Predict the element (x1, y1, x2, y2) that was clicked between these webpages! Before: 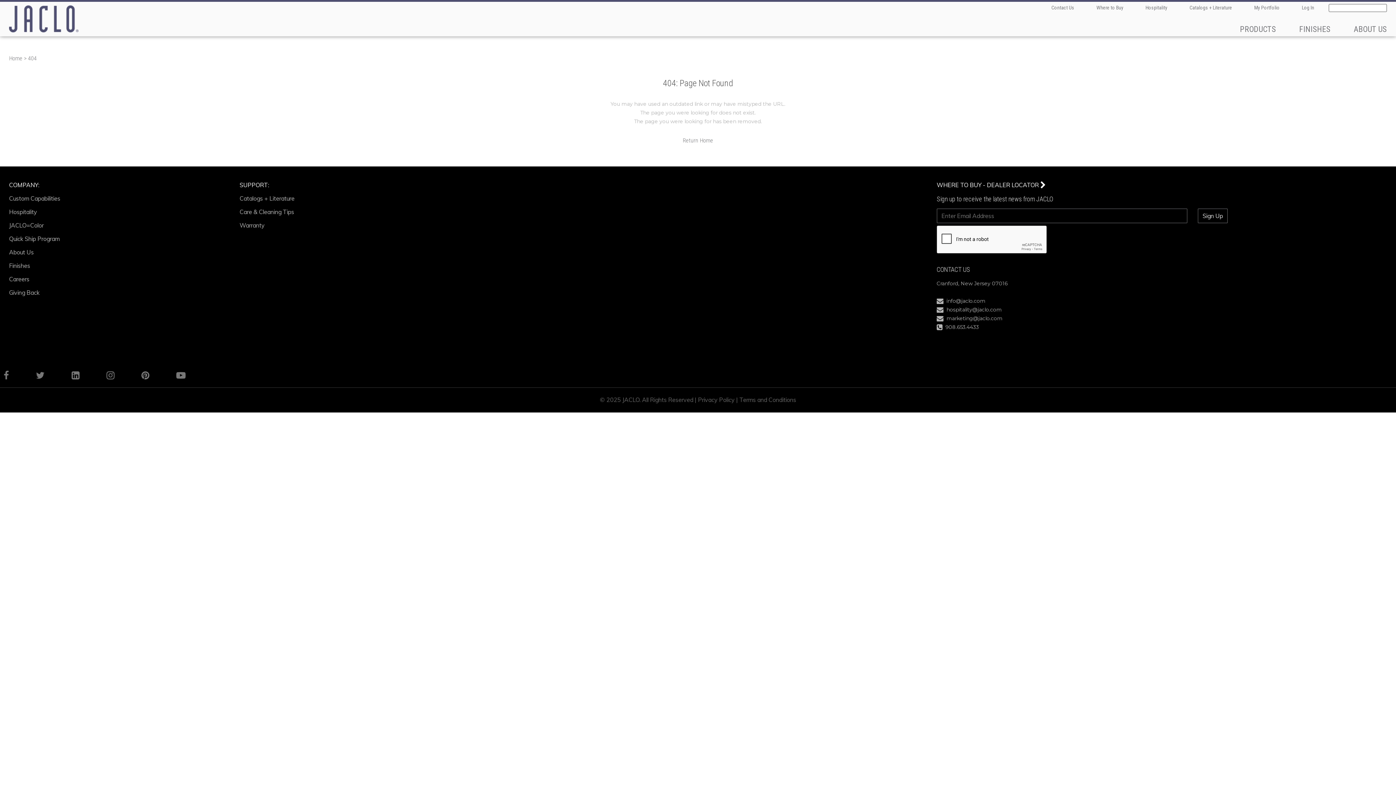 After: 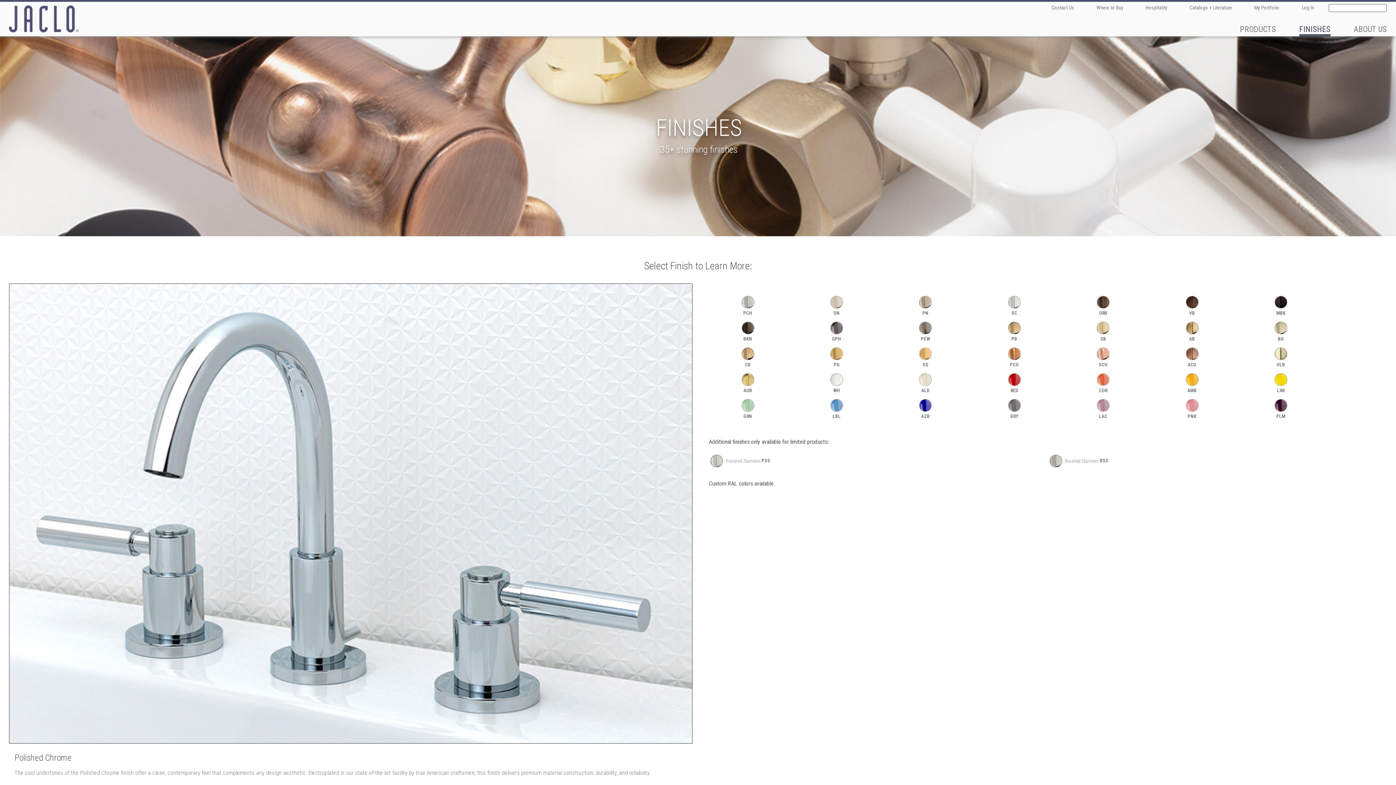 Action: bbox: (9, 262, 30, 269) label: Finishes